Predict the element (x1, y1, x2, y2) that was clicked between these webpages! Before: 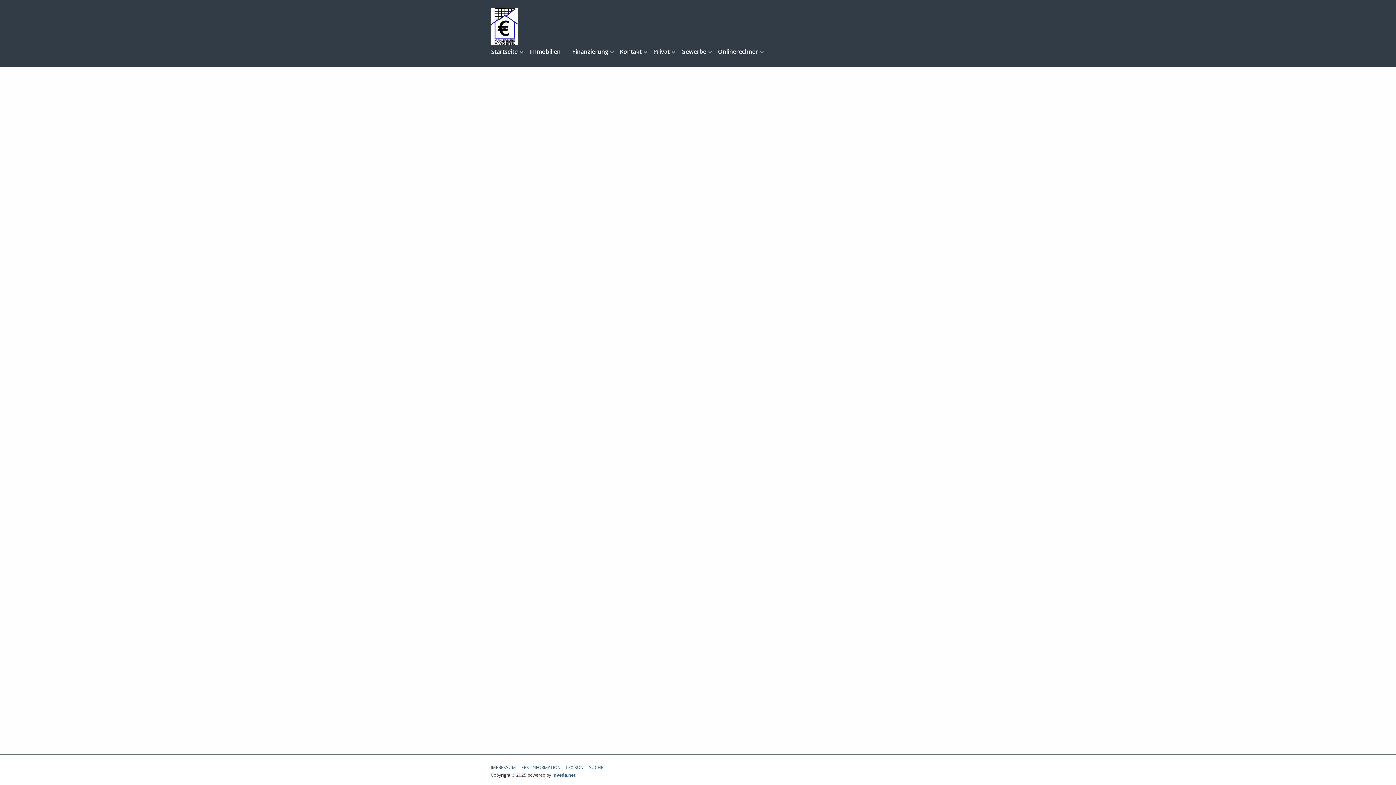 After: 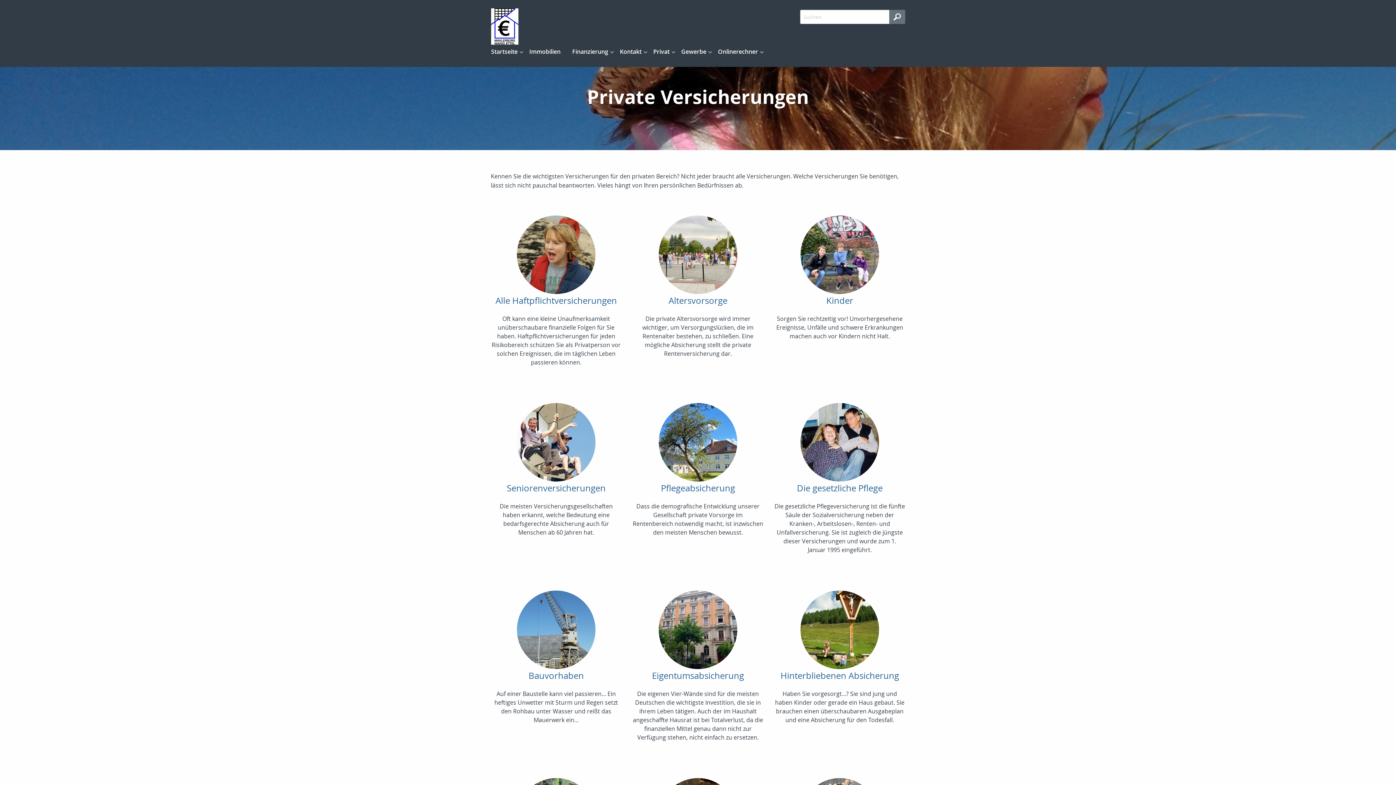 Action: bbox: (647, 44, 675, 58) label: Privat